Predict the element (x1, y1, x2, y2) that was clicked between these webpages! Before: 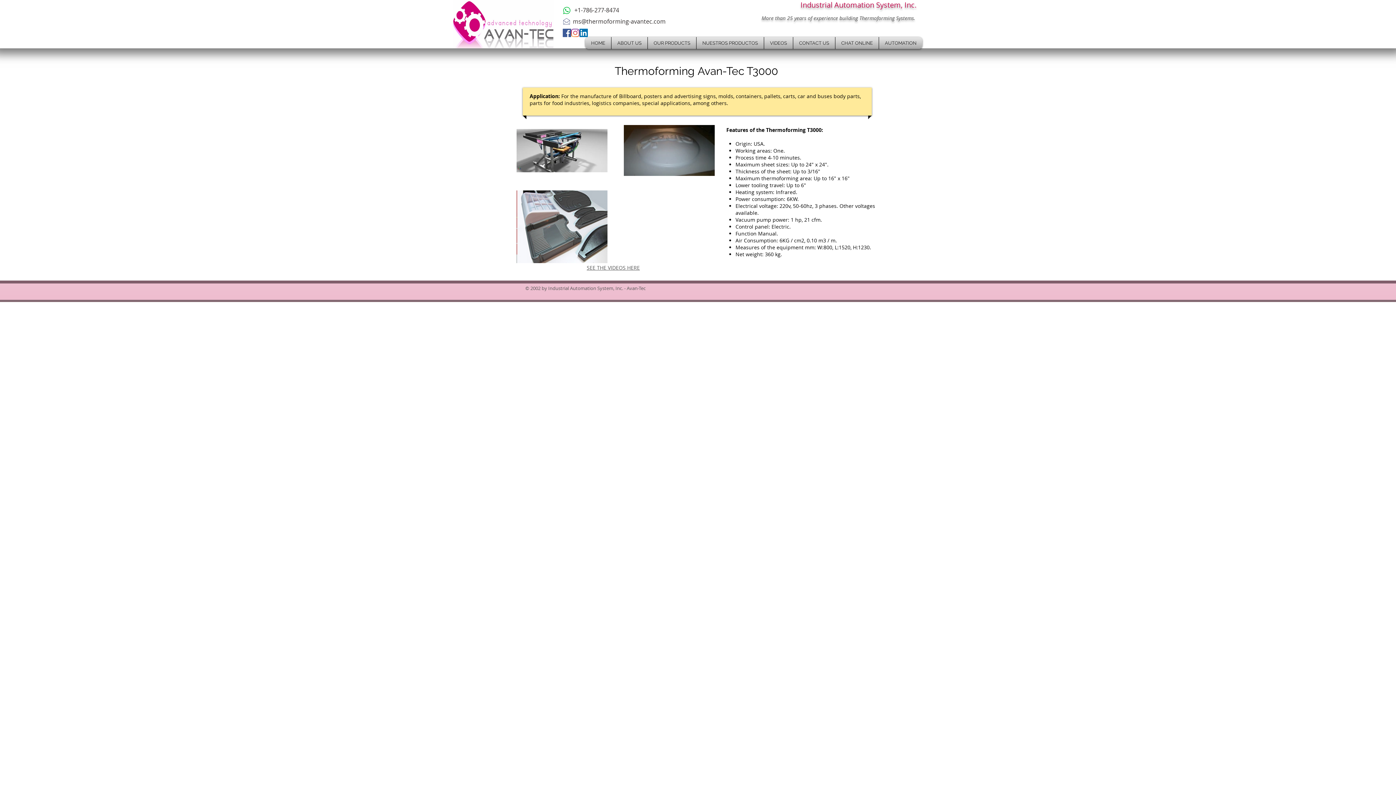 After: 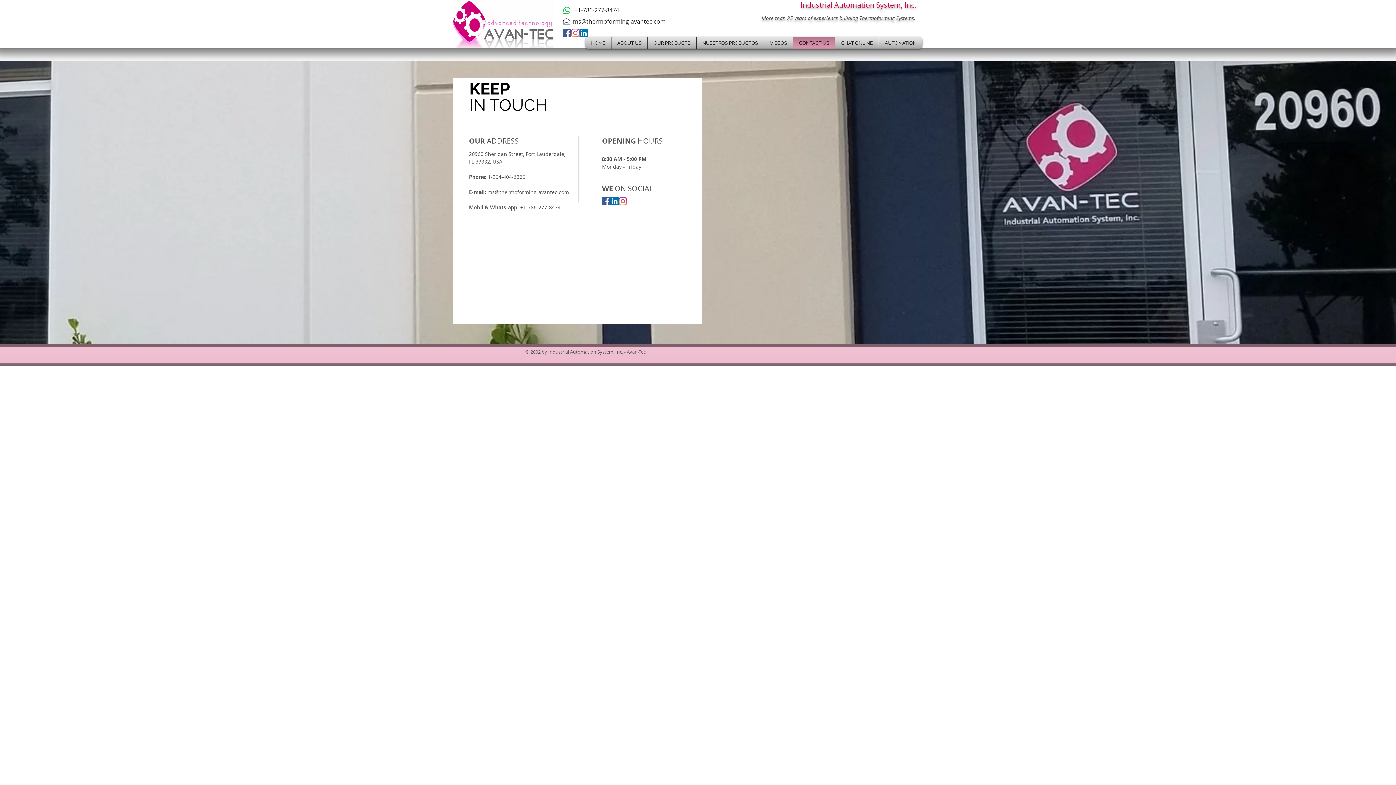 Action: bbox: (795, 37, 833, 49) label: CONTACT US